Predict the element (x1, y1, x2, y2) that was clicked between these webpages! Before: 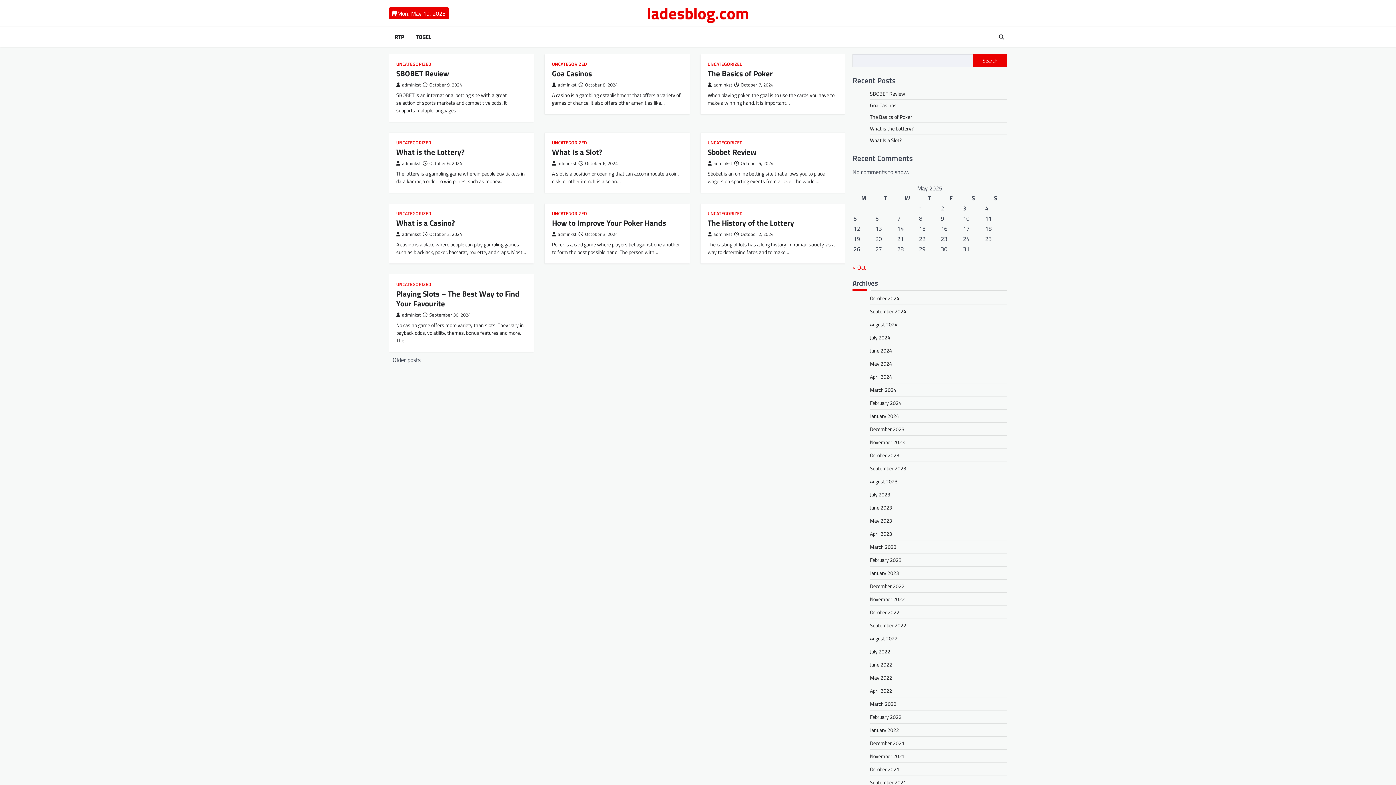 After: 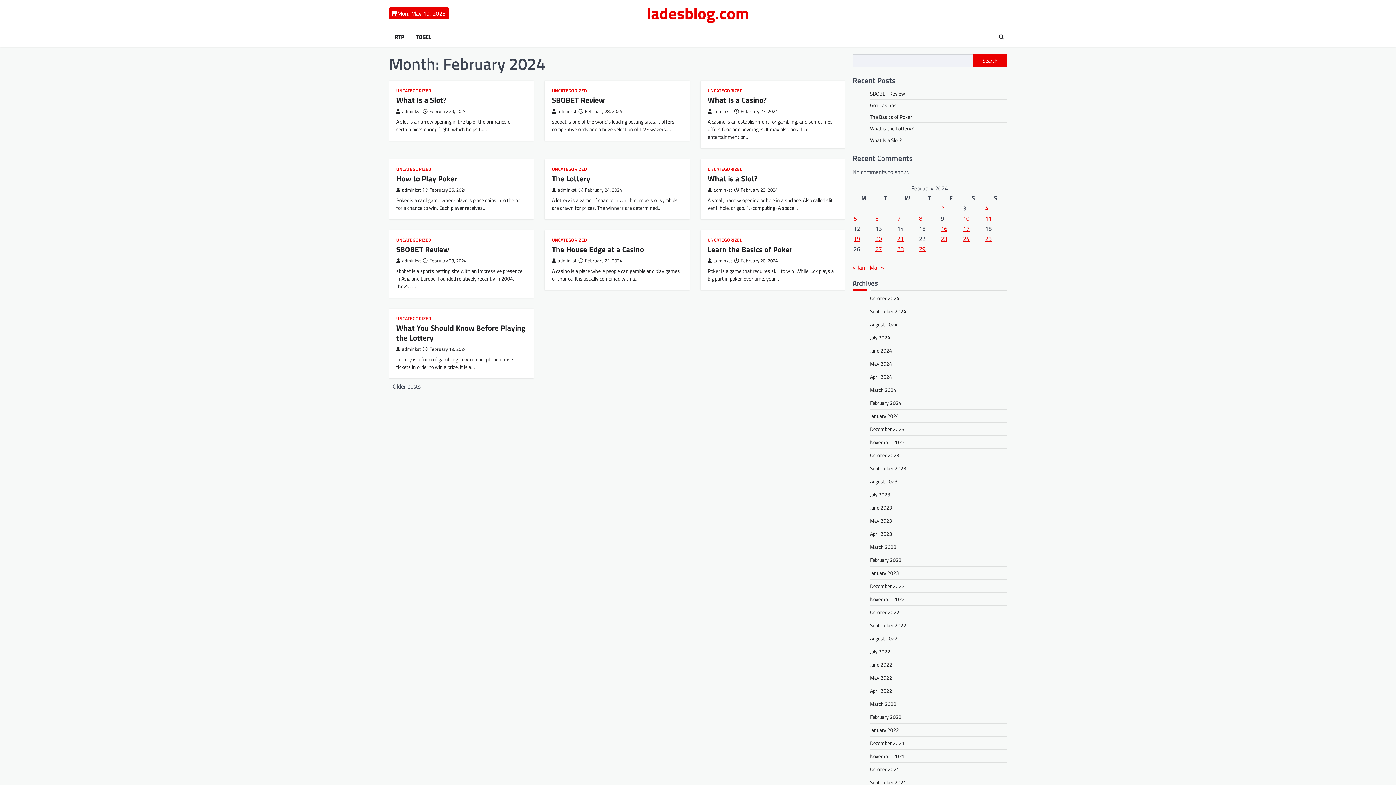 Action: bbox: (870, 399, 901, 407) label: February 2024